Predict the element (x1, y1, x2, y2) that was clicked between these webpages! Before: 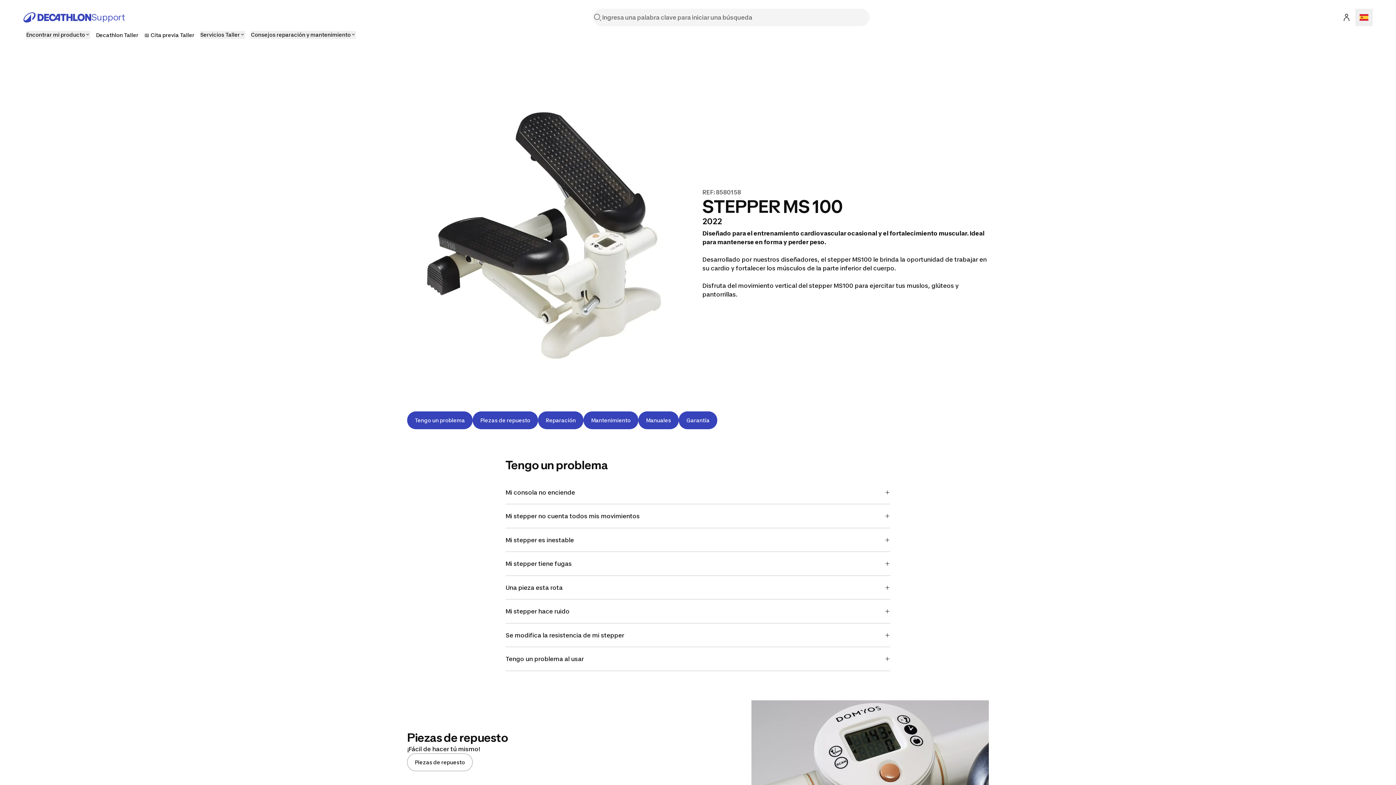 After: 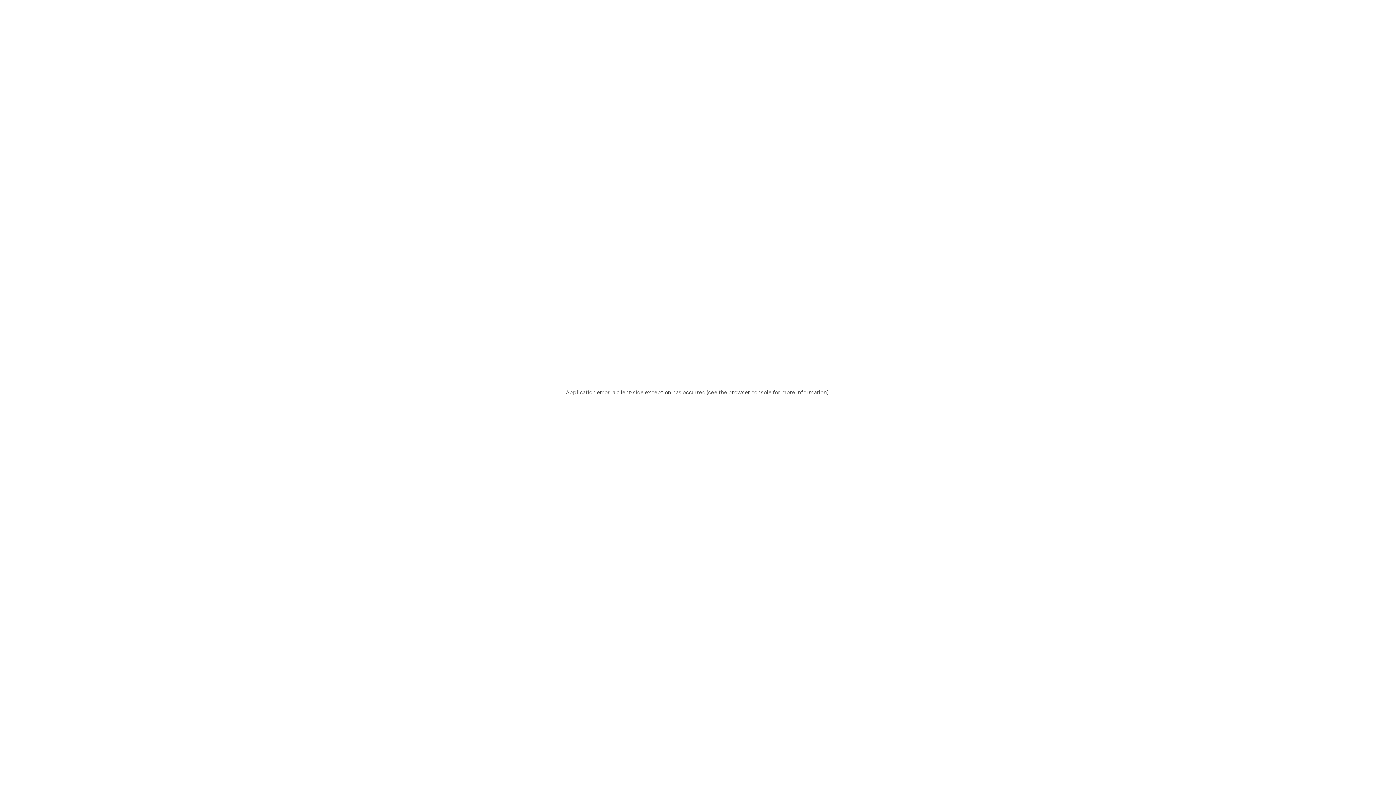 Action: bbox: (23, 10, 125, 24) label: Support